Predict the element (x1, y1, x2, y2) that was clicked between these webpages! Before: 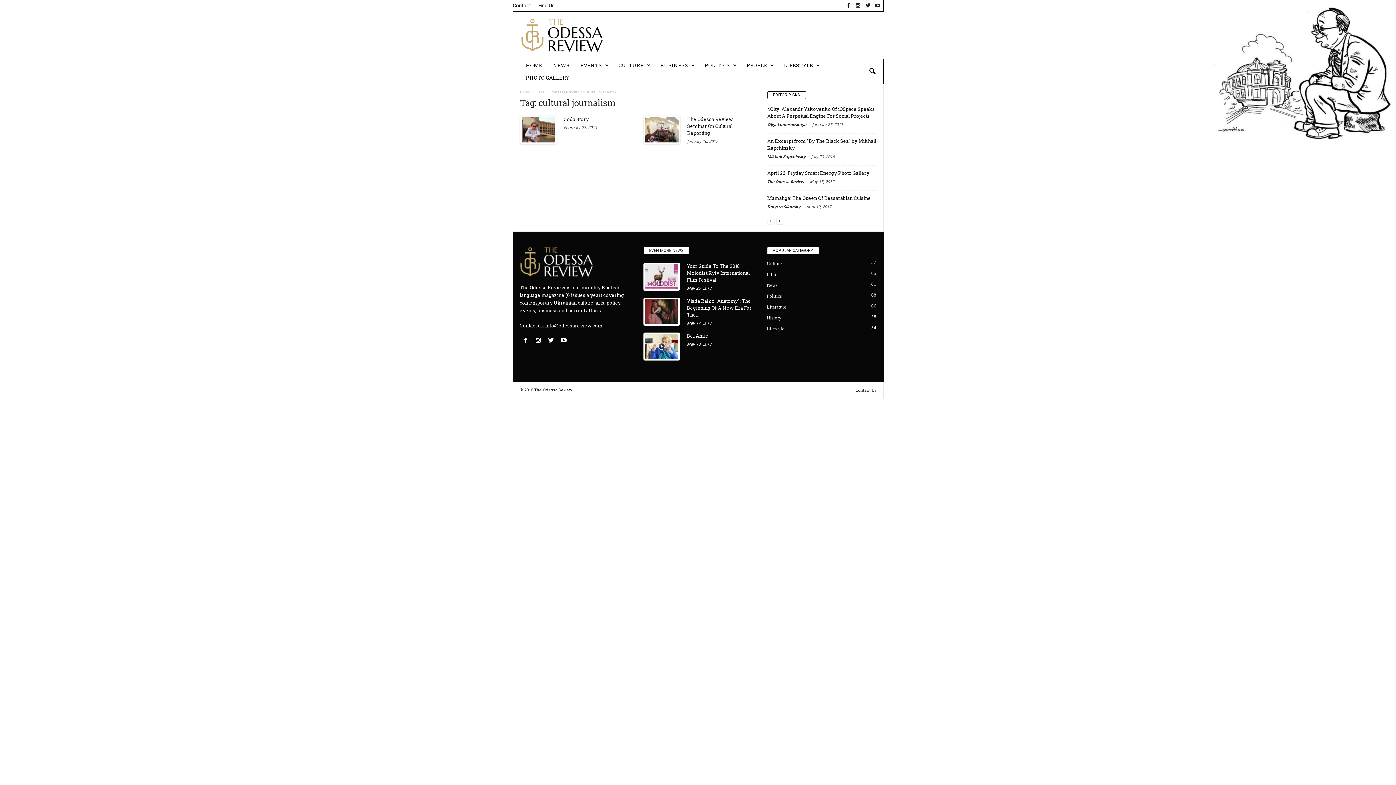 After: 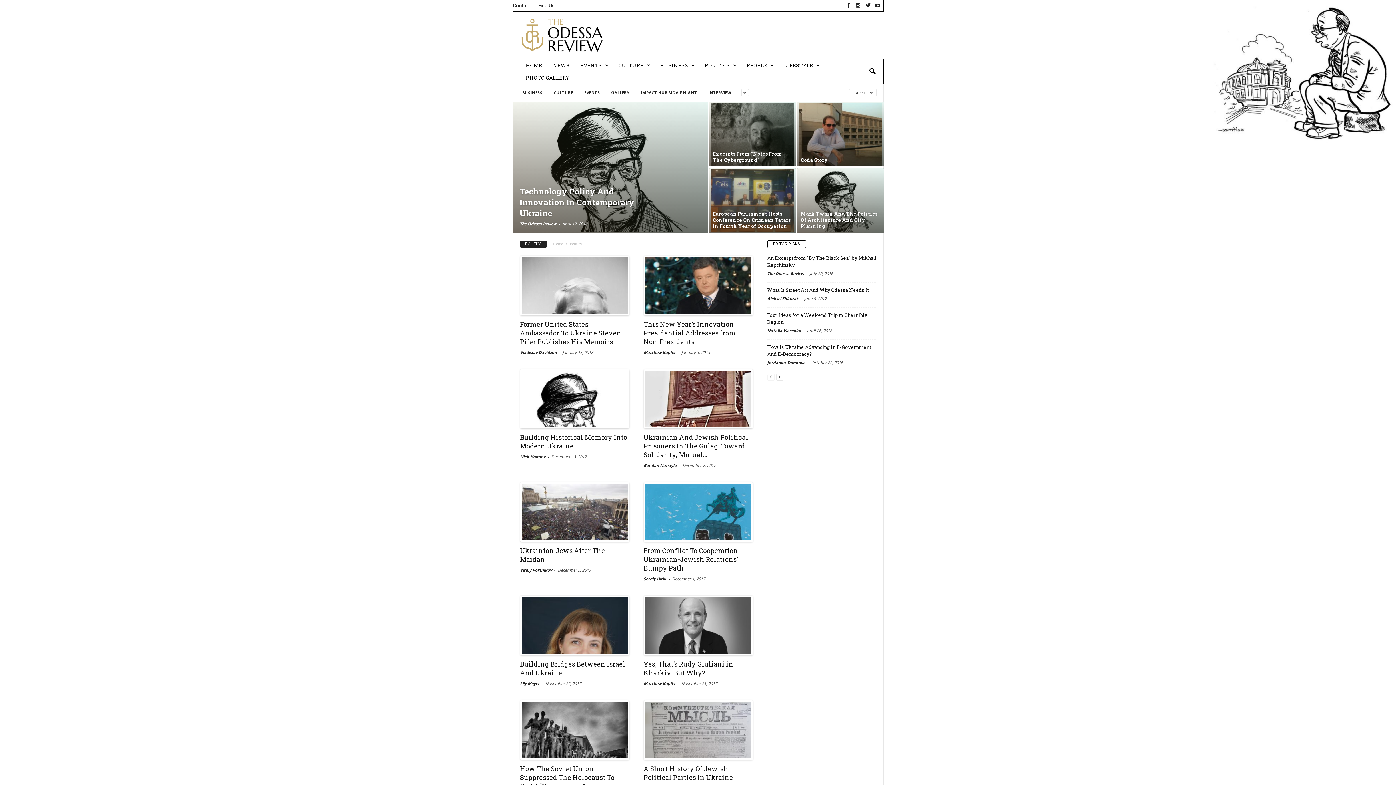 Action: label: POLITICS bbox: (699, 59, 741, 71)